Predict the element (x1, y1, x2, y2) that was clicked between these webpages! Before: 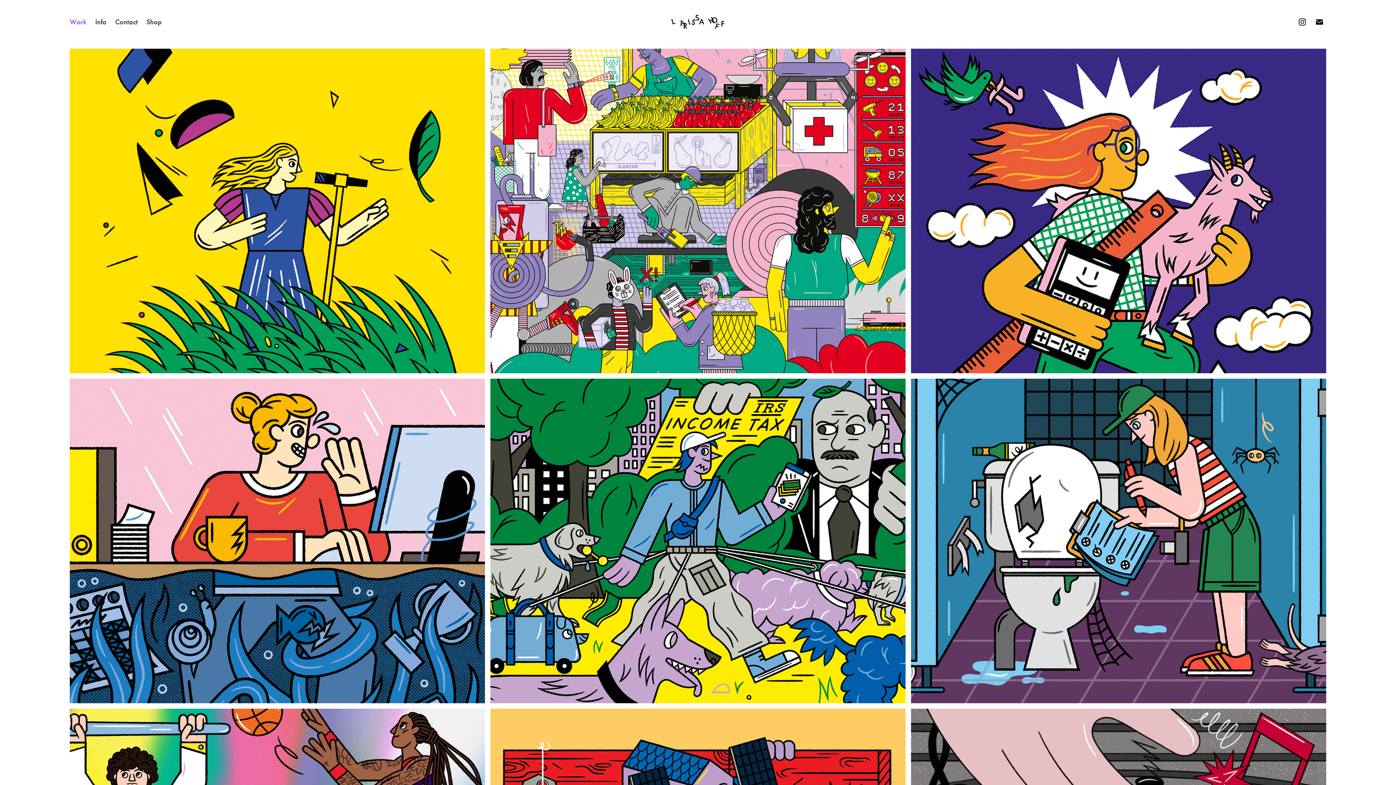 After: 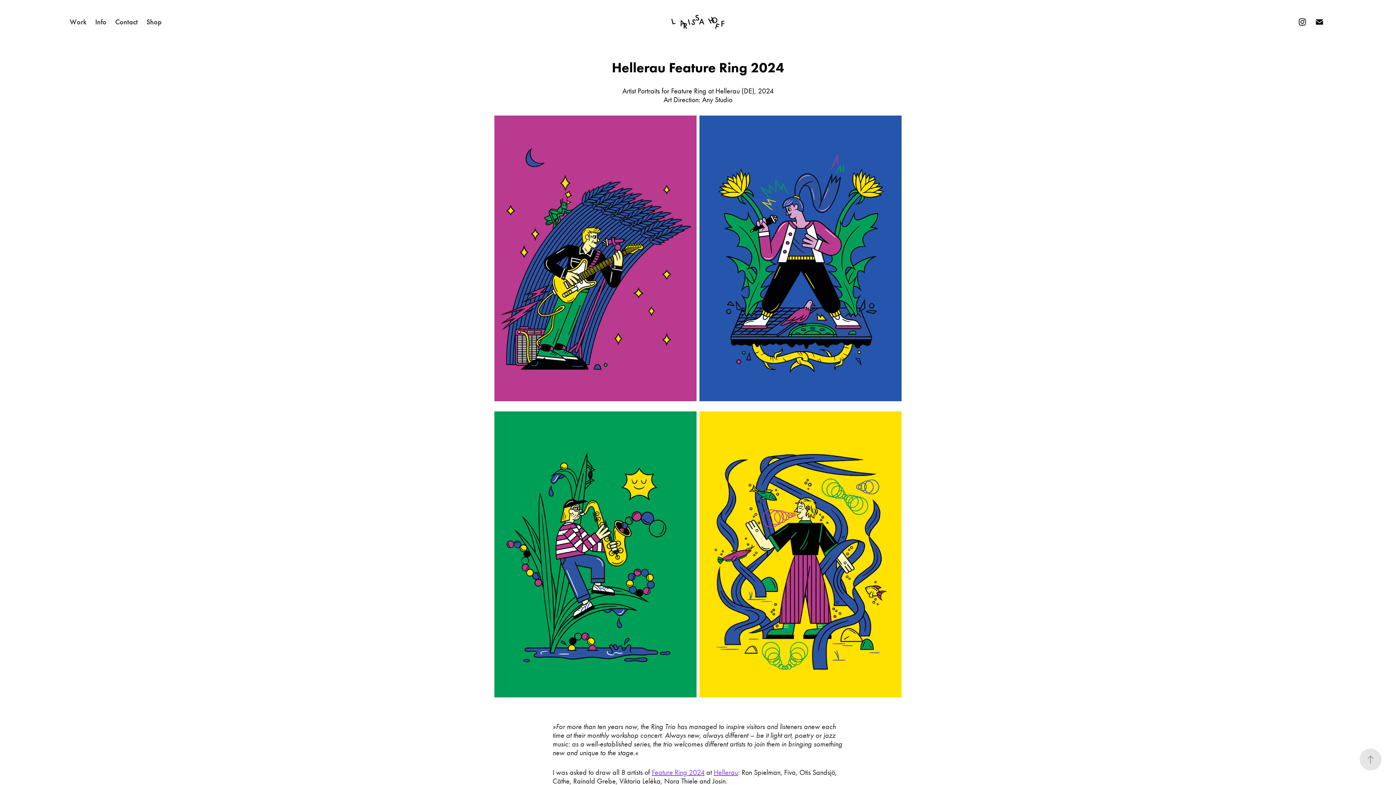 Action: label: Hellerau Feature Ring 2024
2024 bbox: (69, 48, 485, 378)